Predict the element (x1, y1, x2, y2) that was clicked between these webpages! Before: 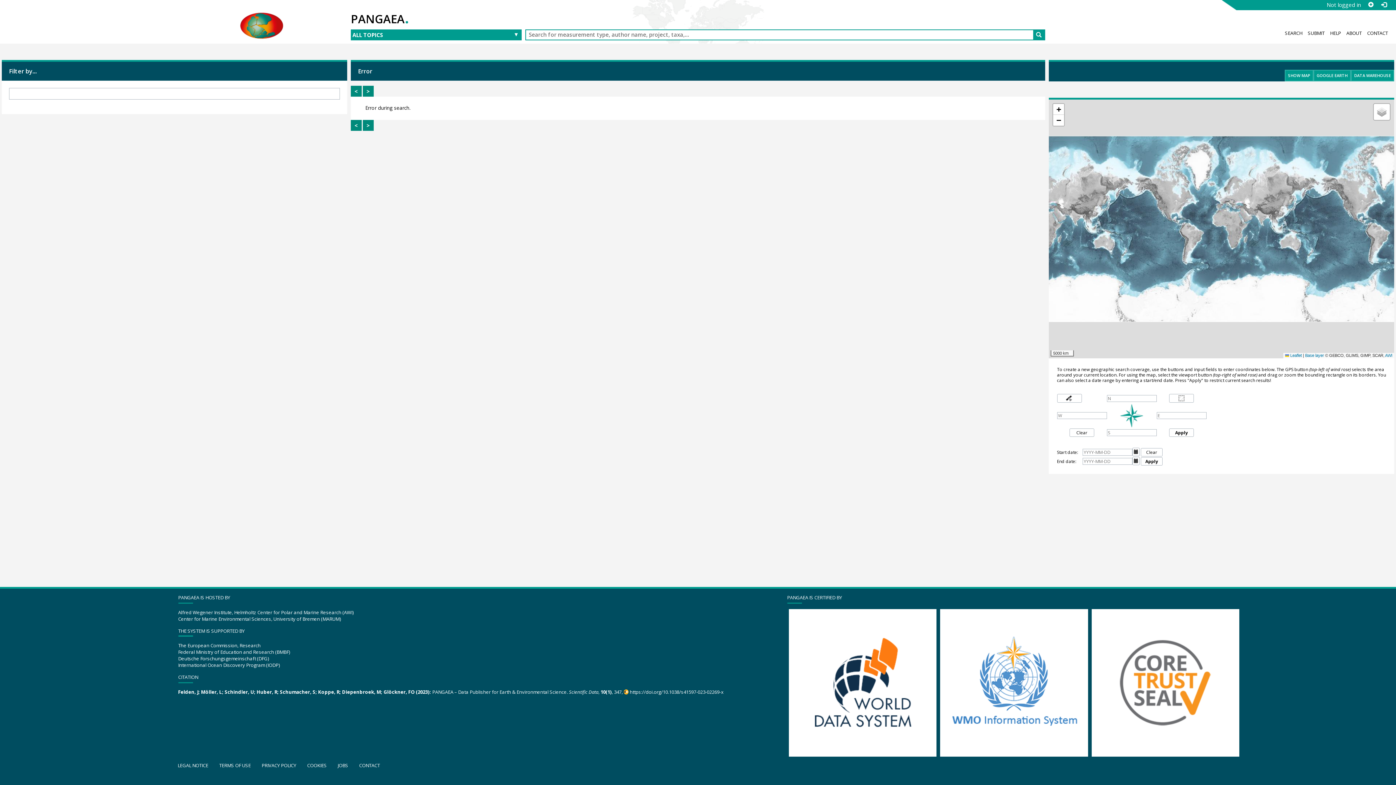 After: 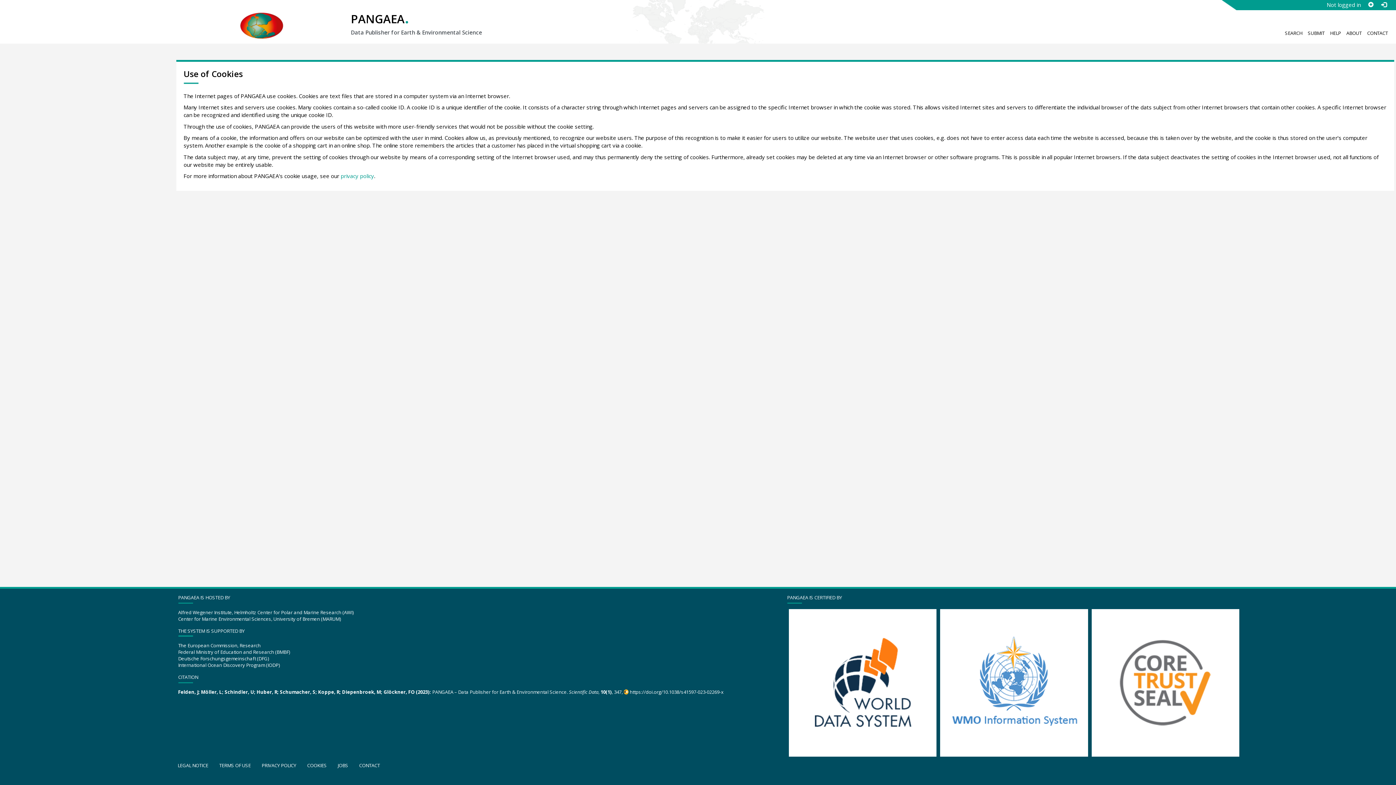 Action: bbox: (307, 762, 326, 771) label: COOKIES